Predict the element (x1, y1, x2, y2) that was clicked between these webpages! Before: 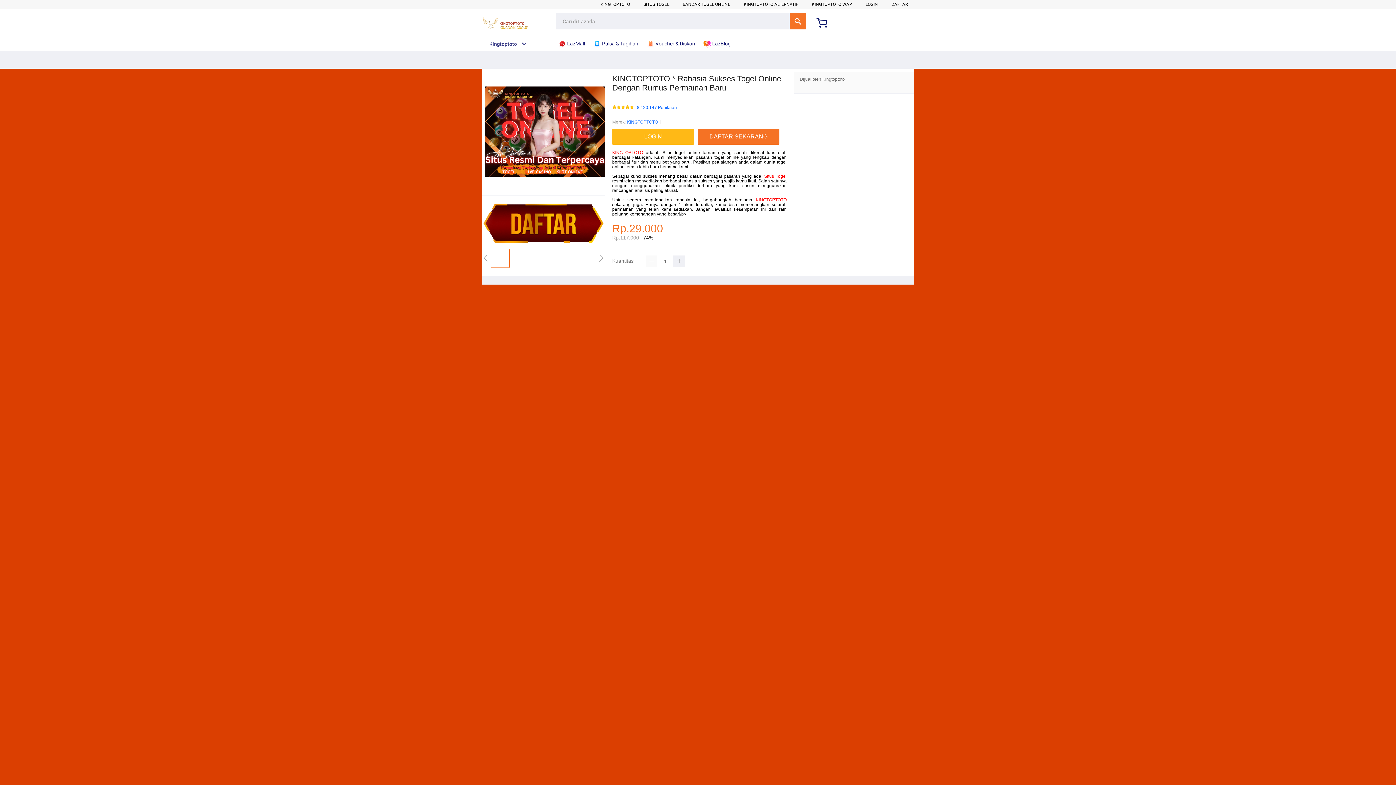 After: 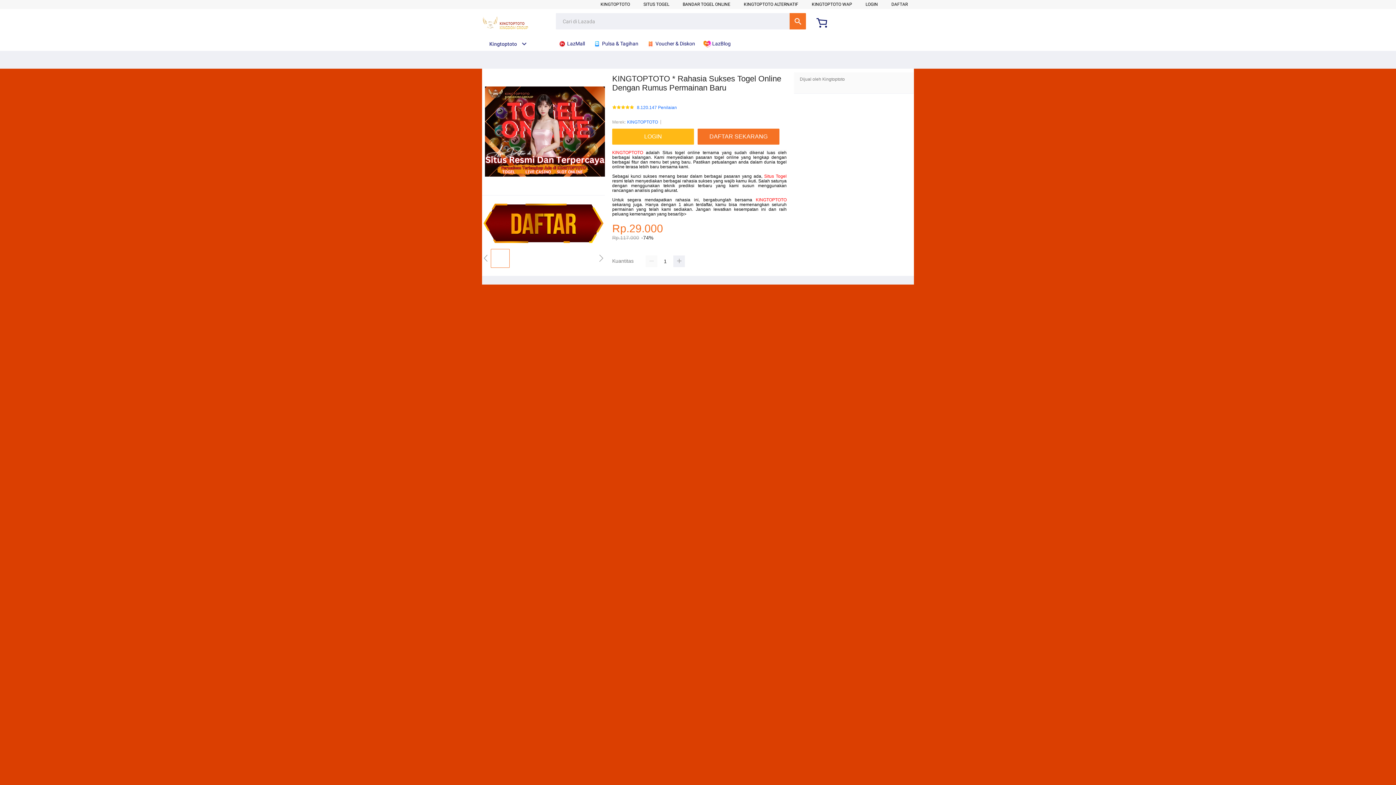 Action: label: Kingtoptoto bbox: (482, 41, 527, 46)